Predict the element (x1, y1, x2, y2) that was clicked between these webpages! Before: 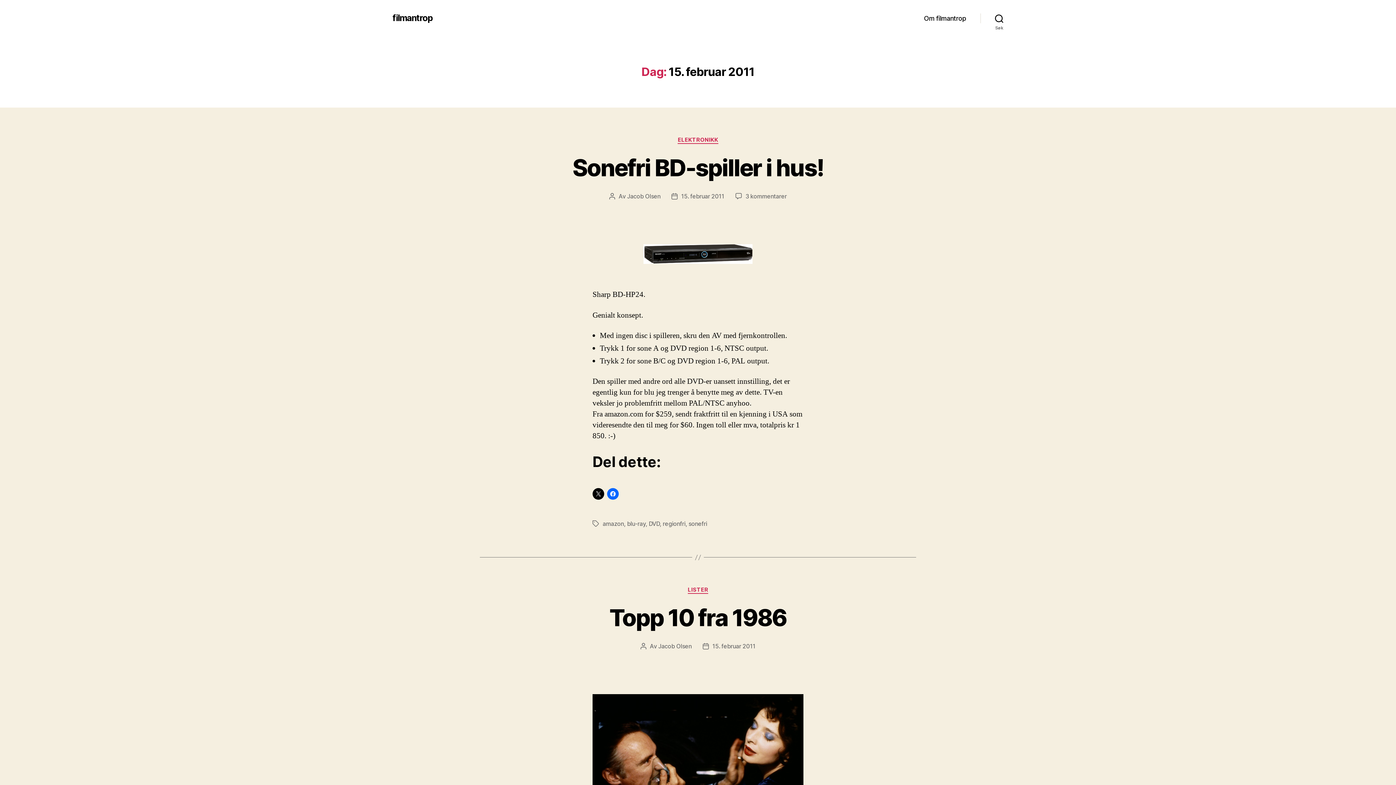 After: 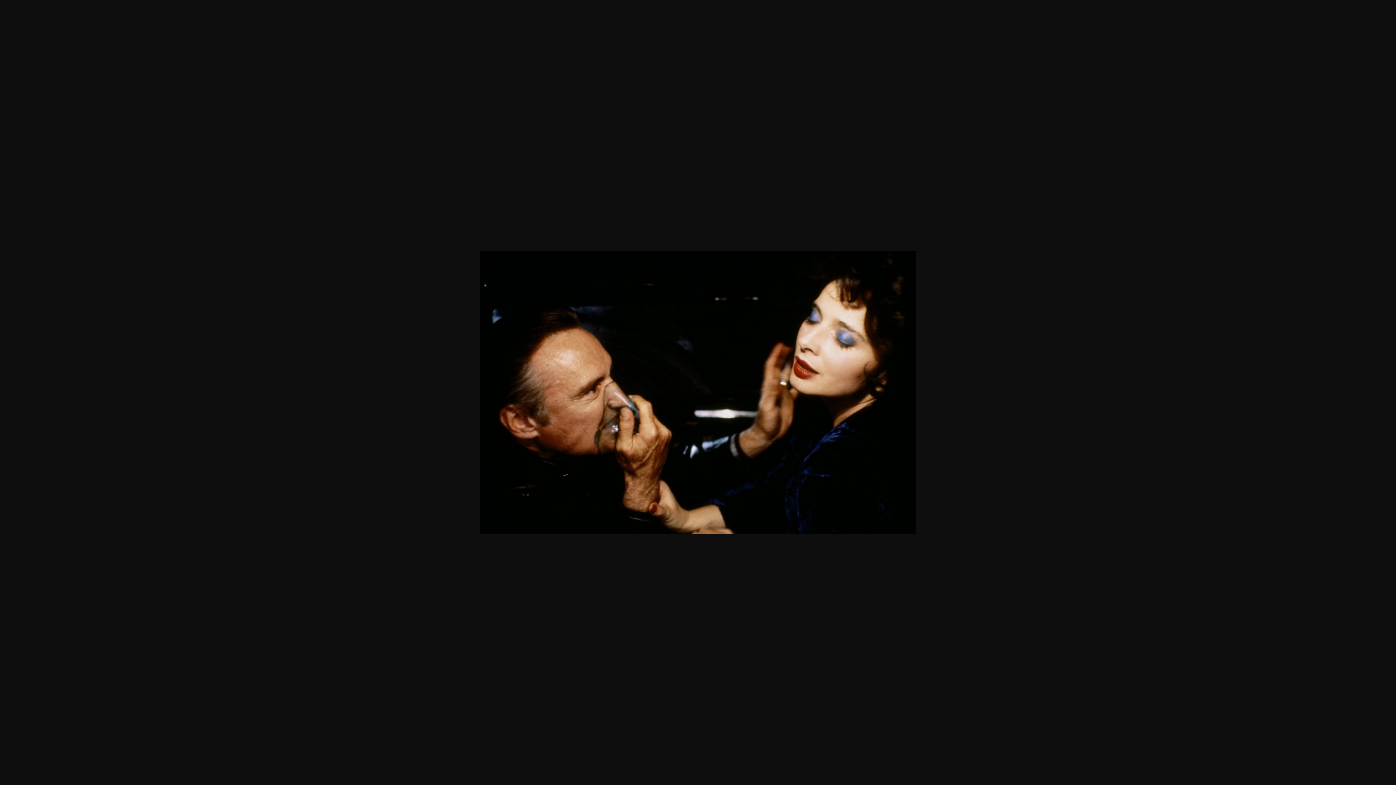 Action: bbox: (592, 694, 803, 831)